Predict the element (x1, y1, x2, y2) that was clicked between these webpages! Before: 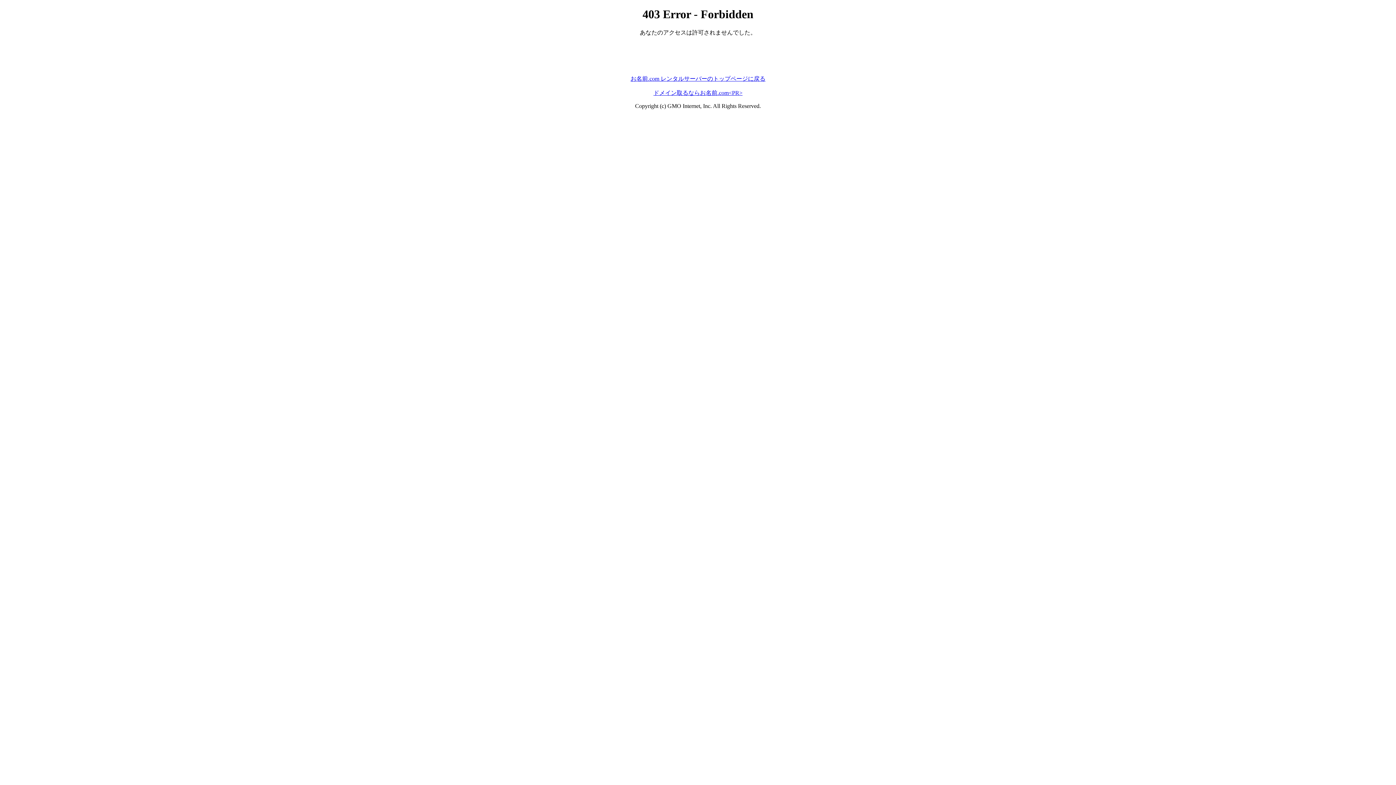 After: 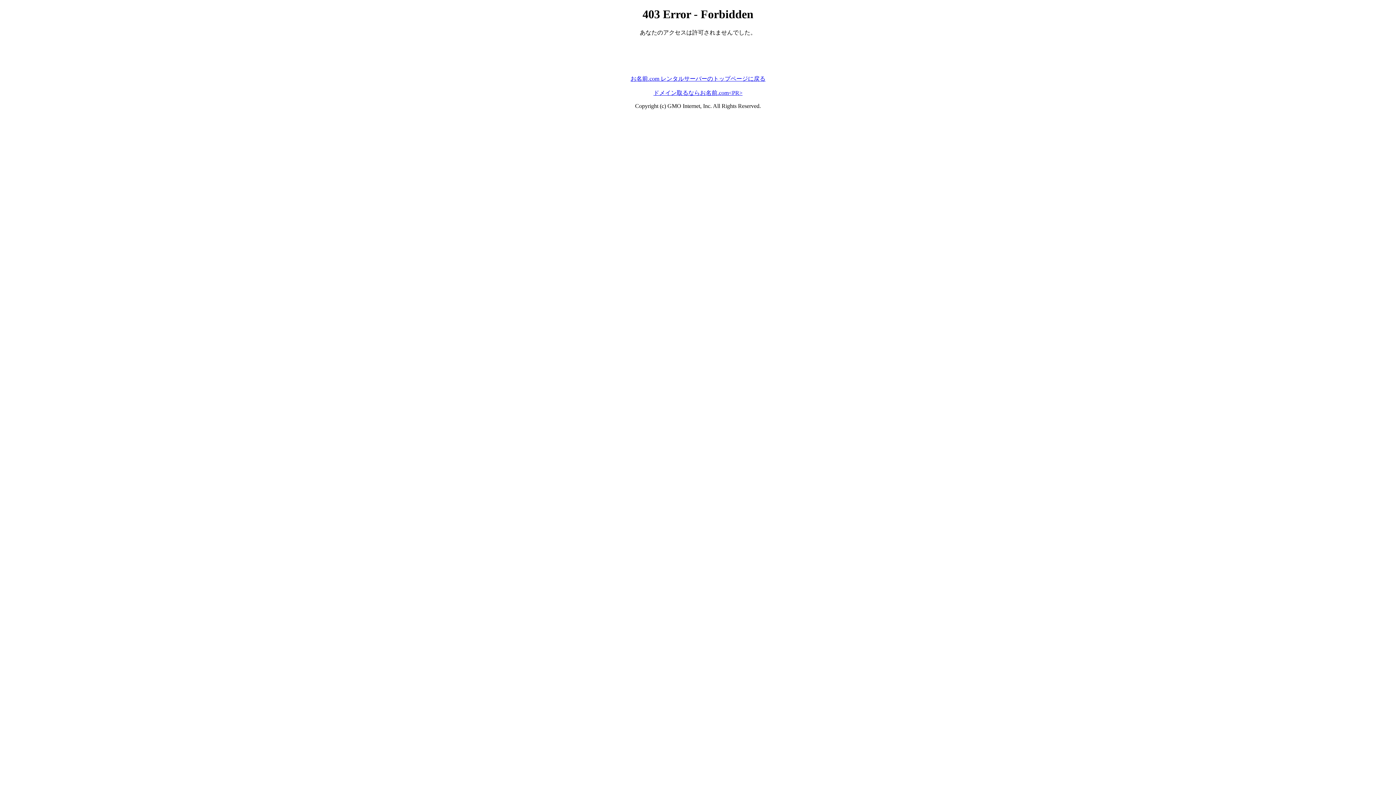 Action: bbox: (630, 75, 765, 81) label: お名前.com レンタルサーバーのトップページに戻る